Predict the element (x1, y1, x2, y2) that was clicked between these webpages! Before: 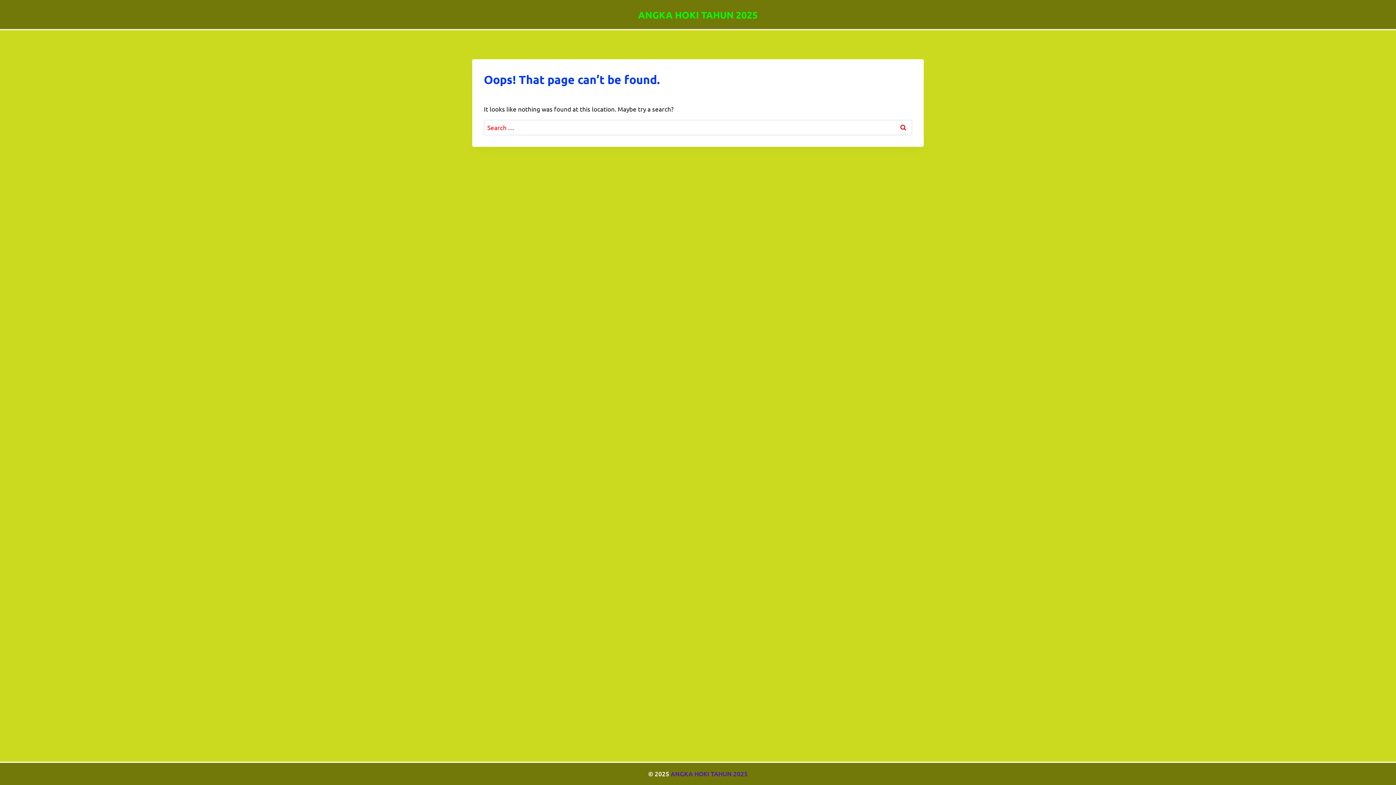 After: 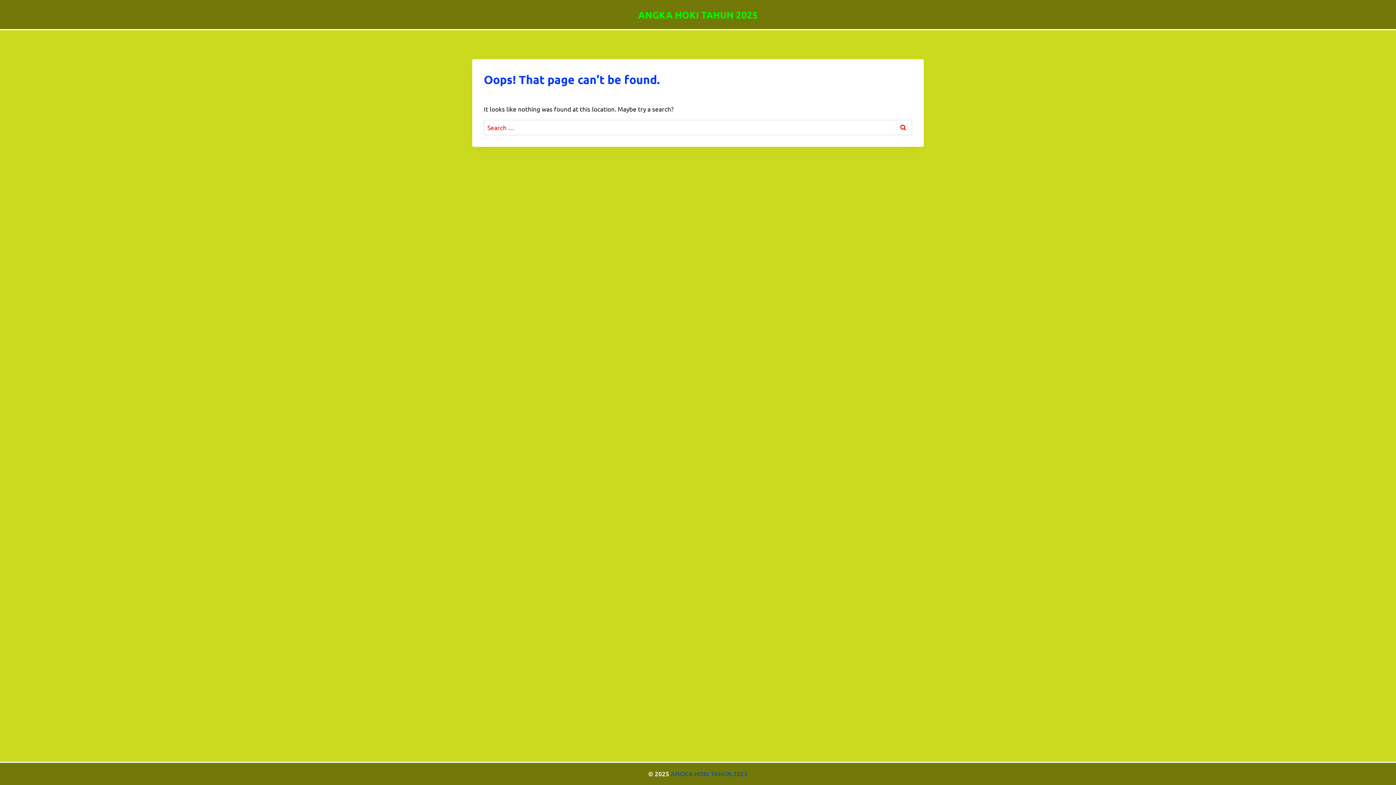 Action: bbox: (670, 770, 748, 778) label: ANGKA HOKI TAHUN 2025